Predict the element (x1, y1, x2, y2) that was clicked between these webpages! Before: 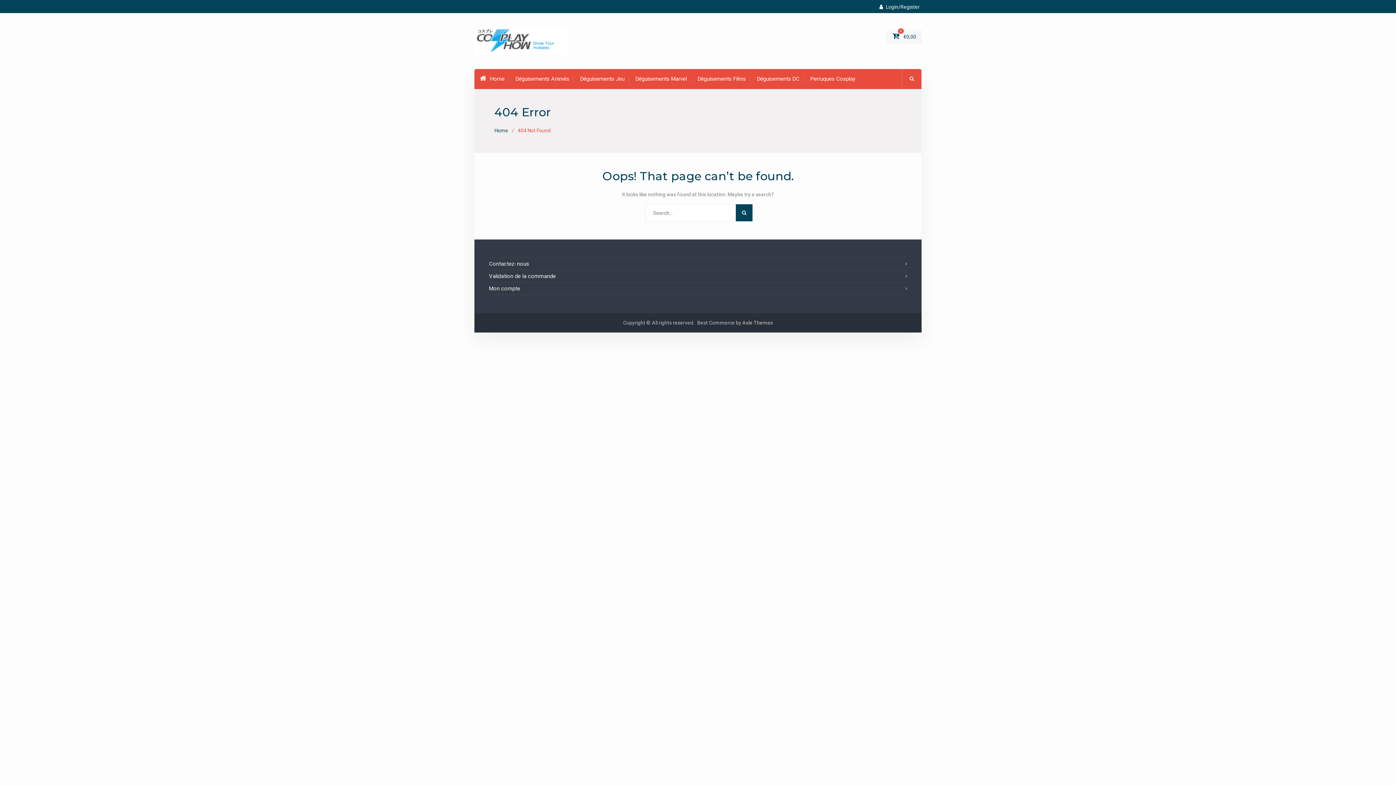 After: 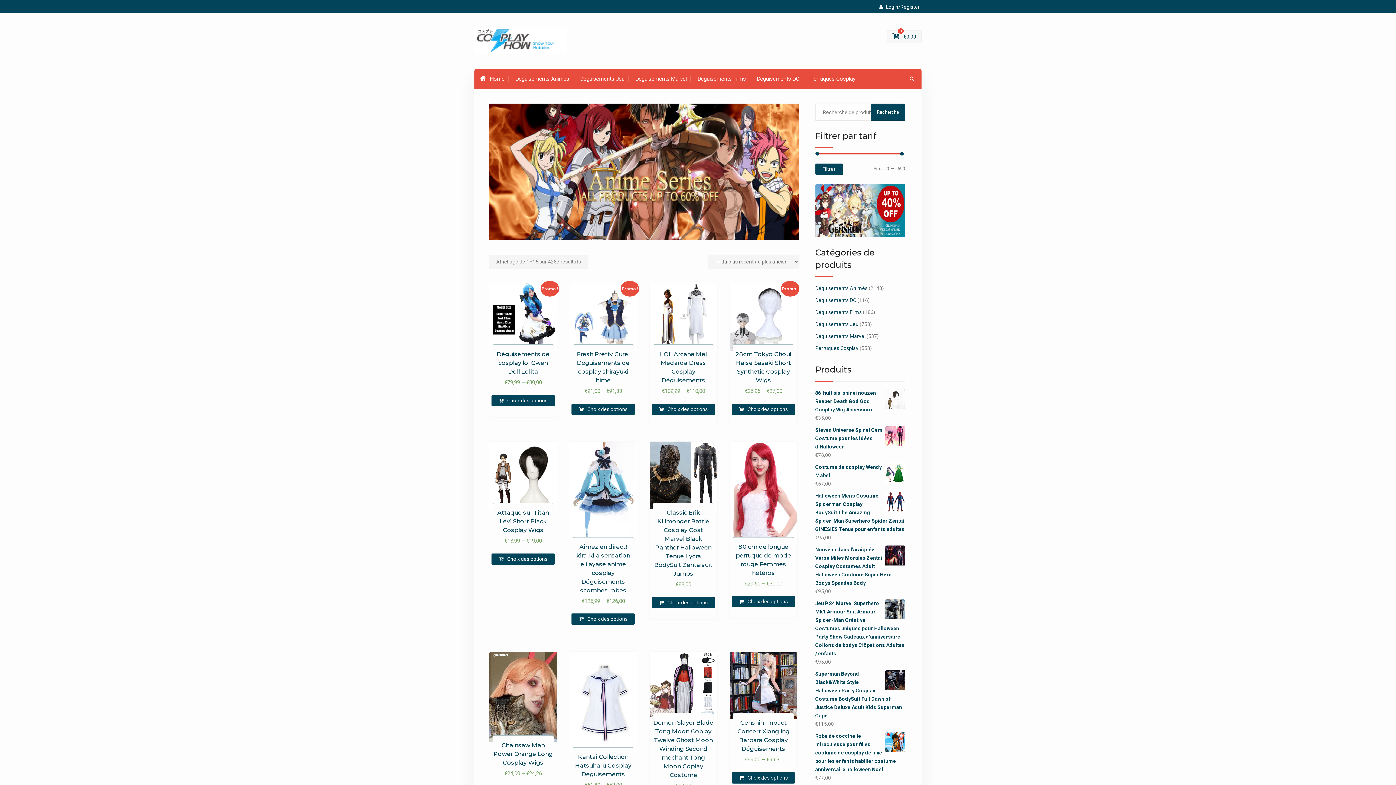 Action: bbox: (474, 27, 566, 54)